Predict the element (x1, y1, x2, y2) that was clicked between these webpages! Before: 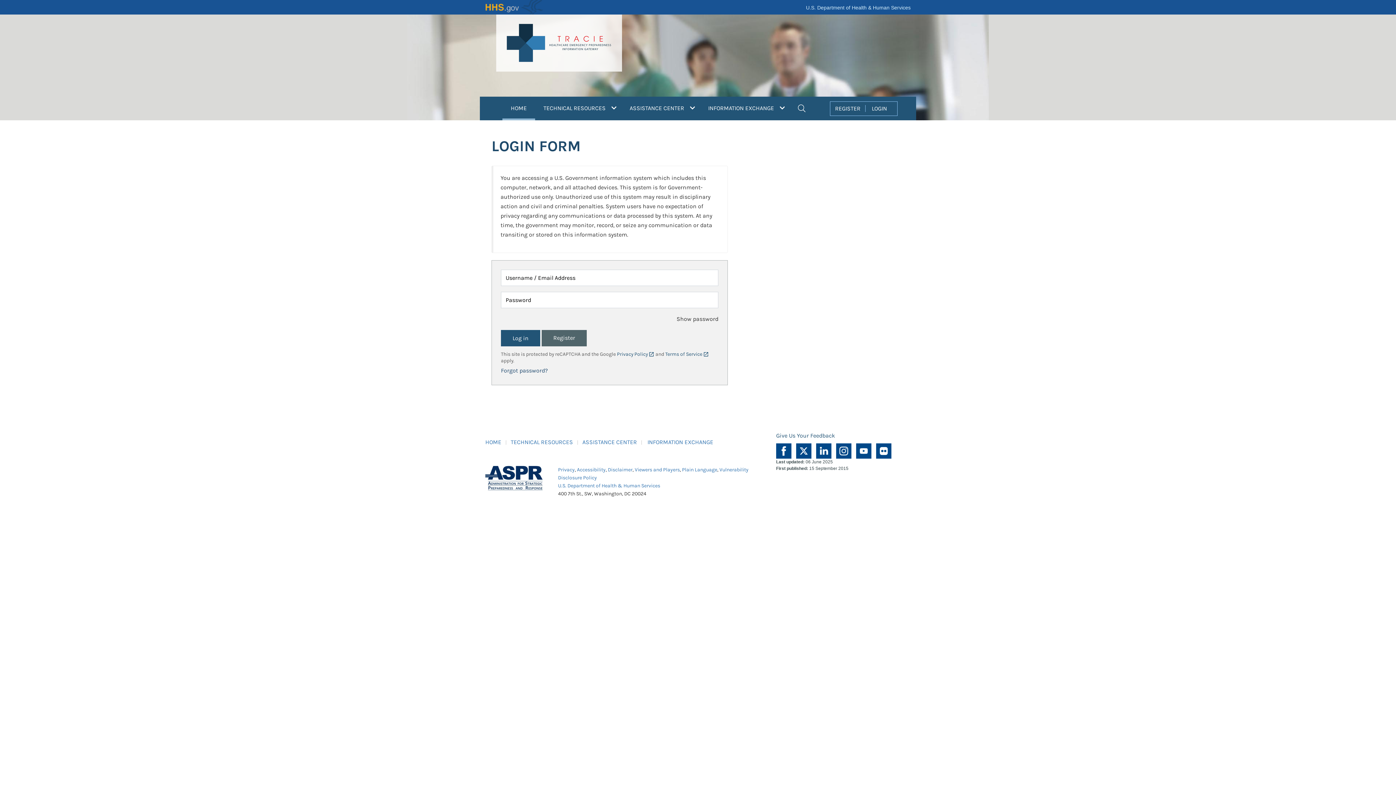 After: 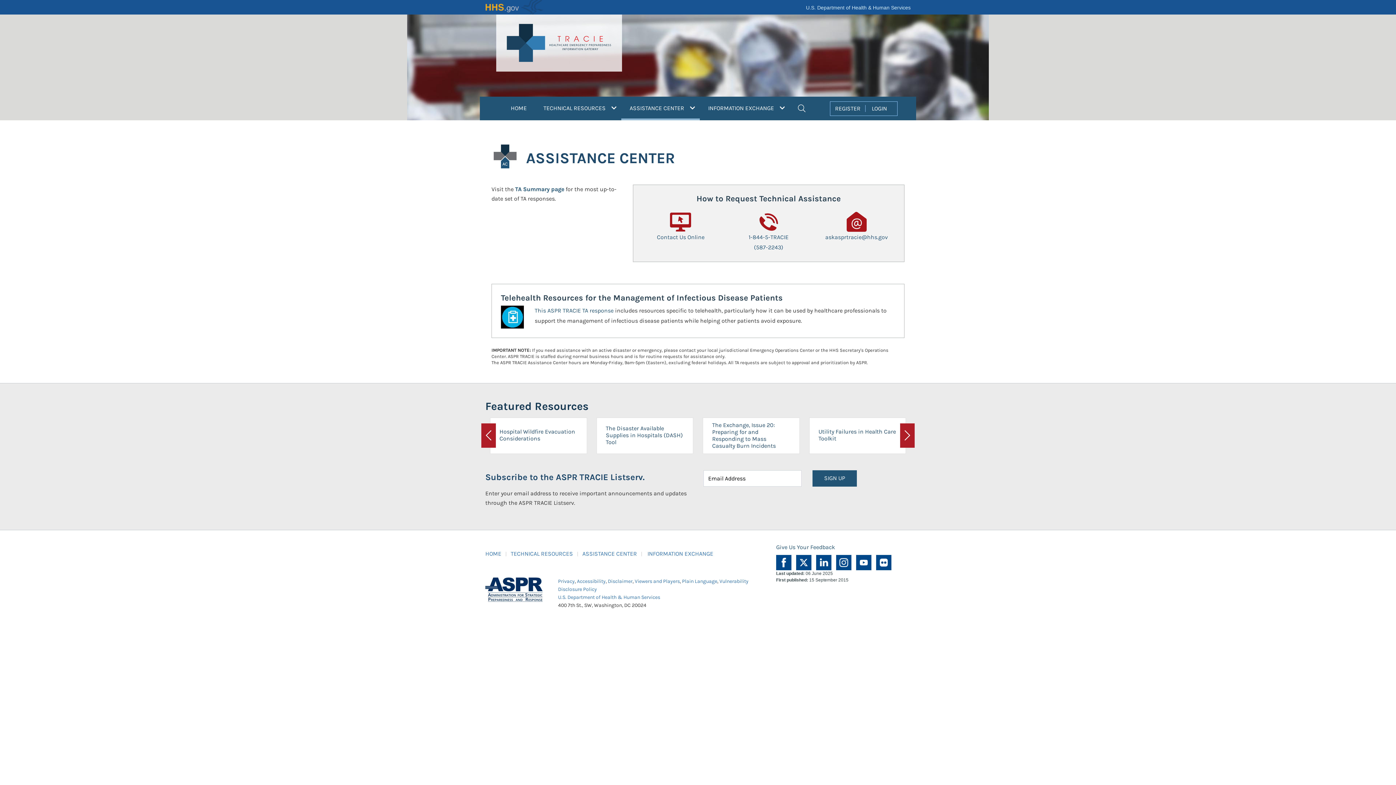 Action: label: ASSISTANCE CENTER bbox: (582, 438, 637, 445)